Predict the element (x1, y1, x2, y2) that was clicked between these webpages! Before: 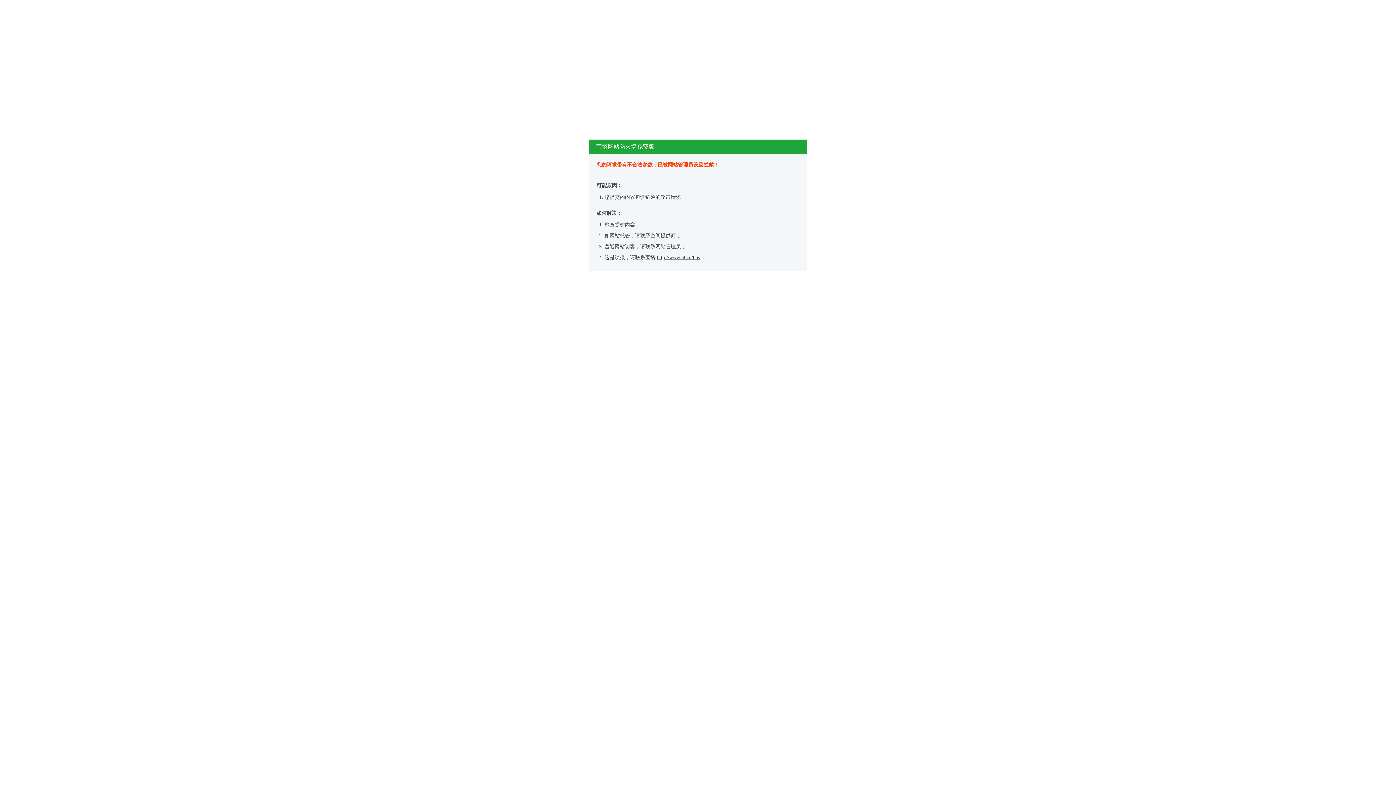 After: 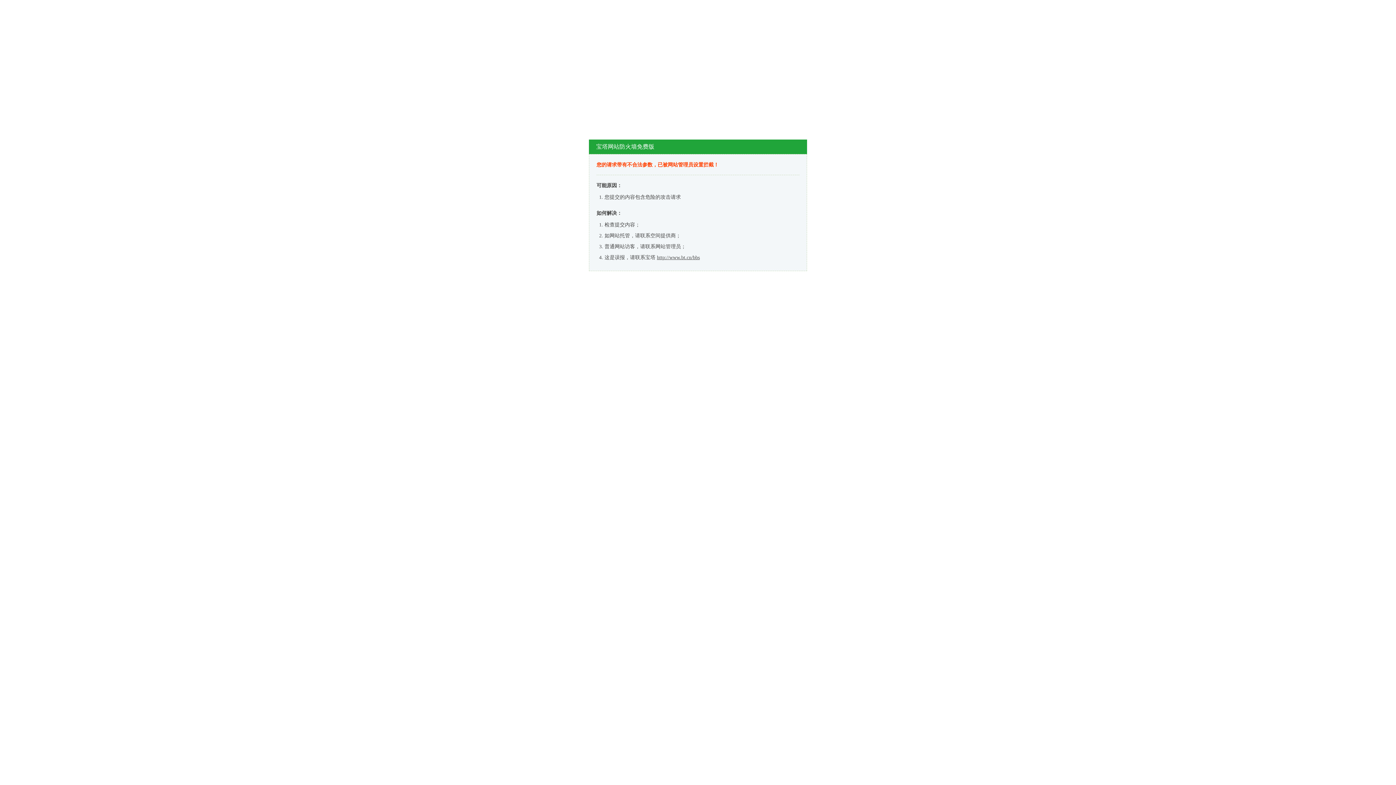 Action: label: http://www.bt.cn/bbs bbox: (657, 254, 700, 260)